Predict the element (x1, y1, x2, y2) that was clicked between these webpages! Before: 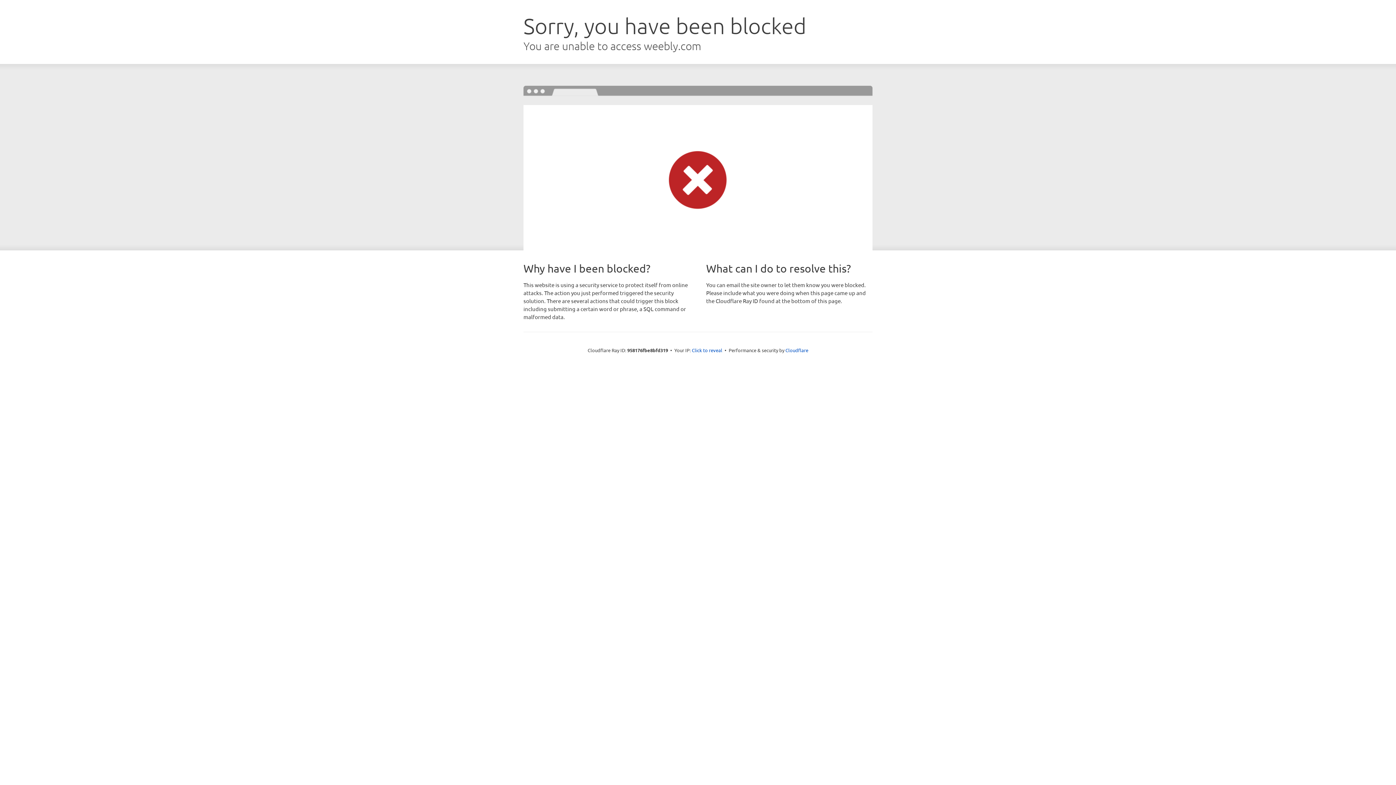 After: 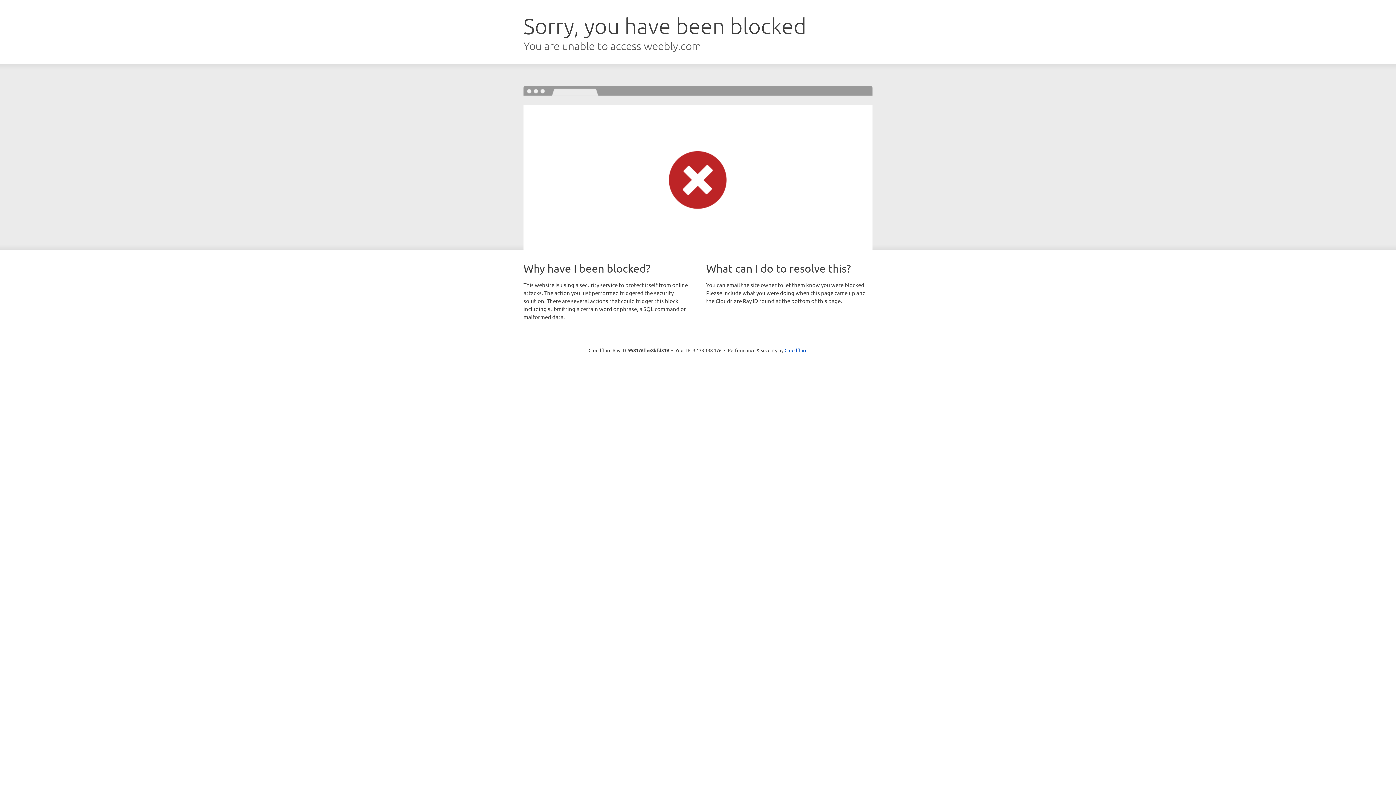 Action: label: Click to reveal bbox: (692, 346, 722, 353)